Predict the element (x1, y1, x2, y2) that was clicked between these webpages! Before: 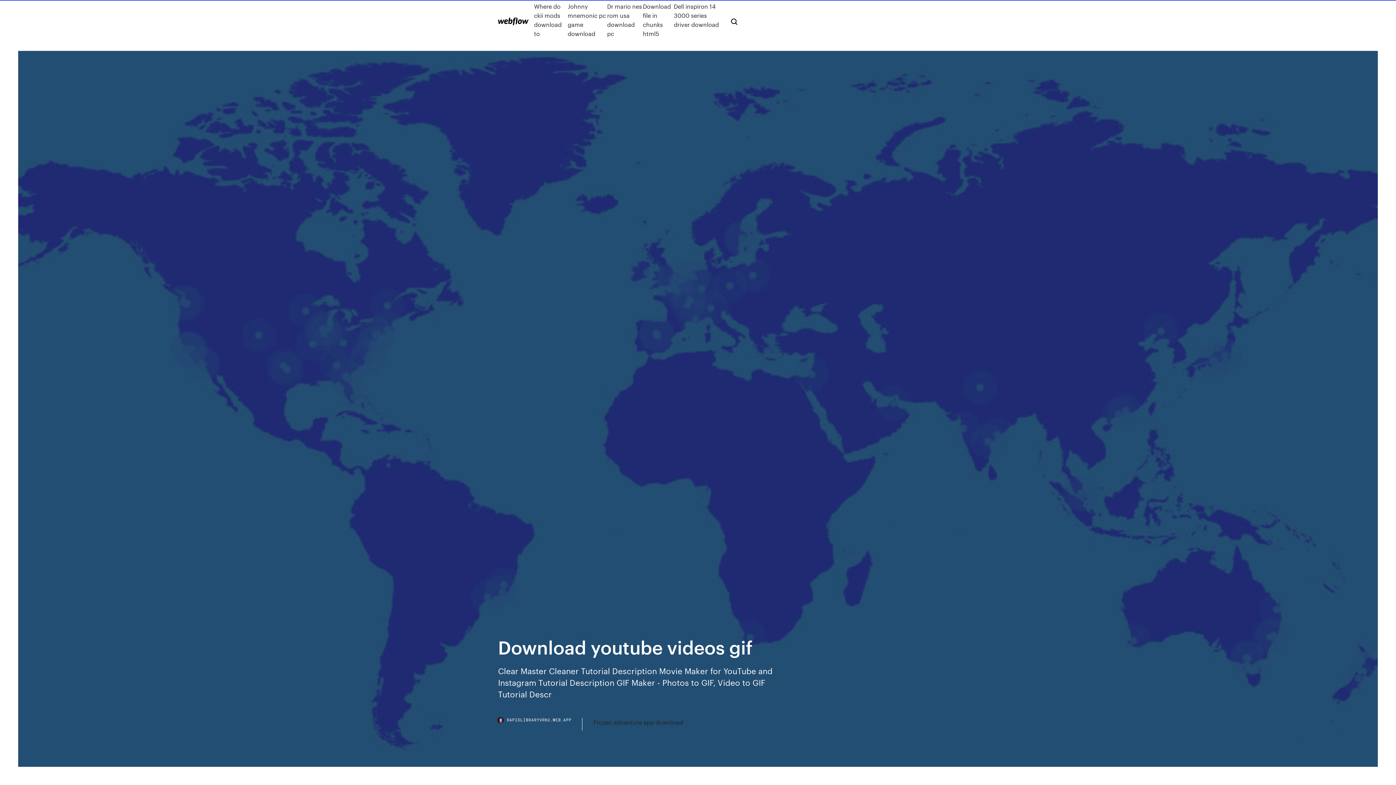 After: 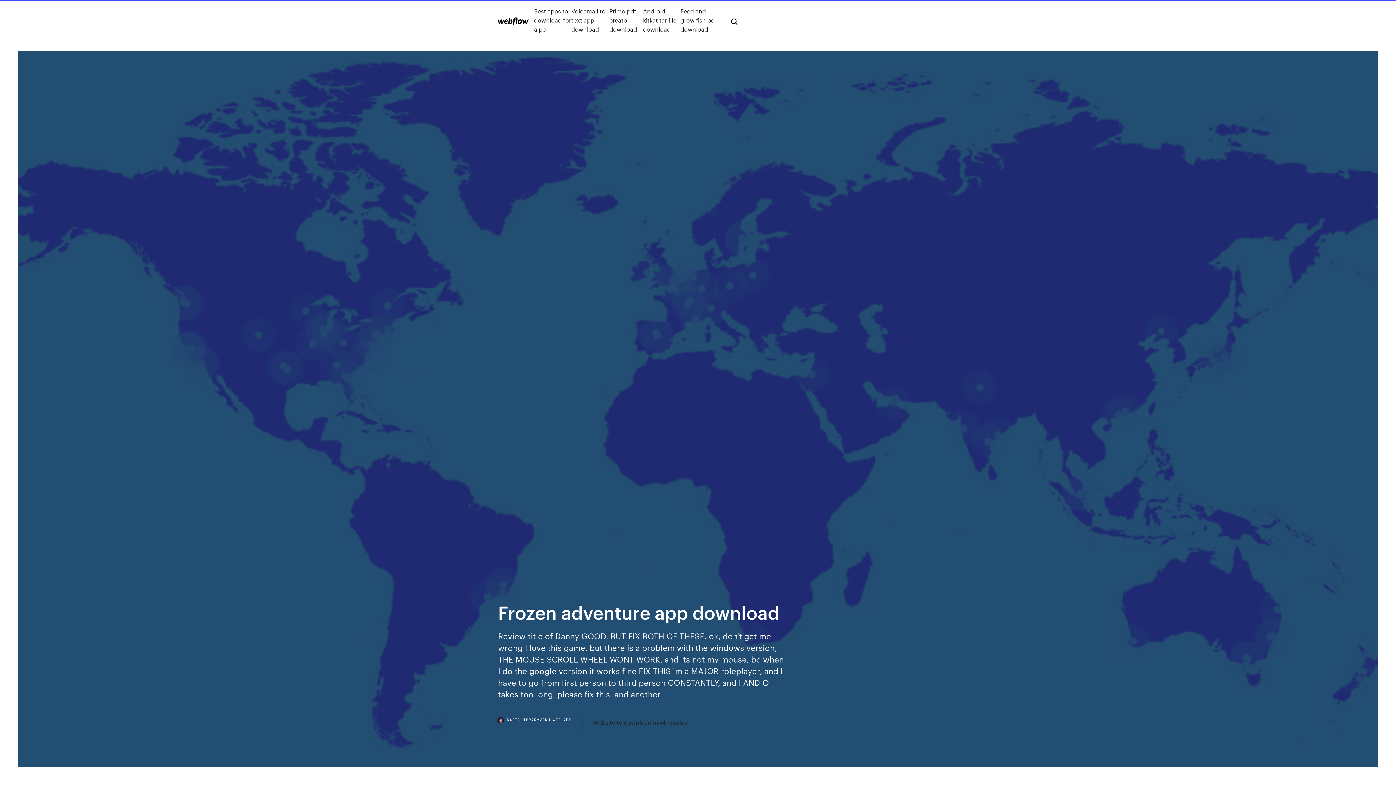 Action: bbox: (593, 718, 683, 727) label: Frozen adventure app download